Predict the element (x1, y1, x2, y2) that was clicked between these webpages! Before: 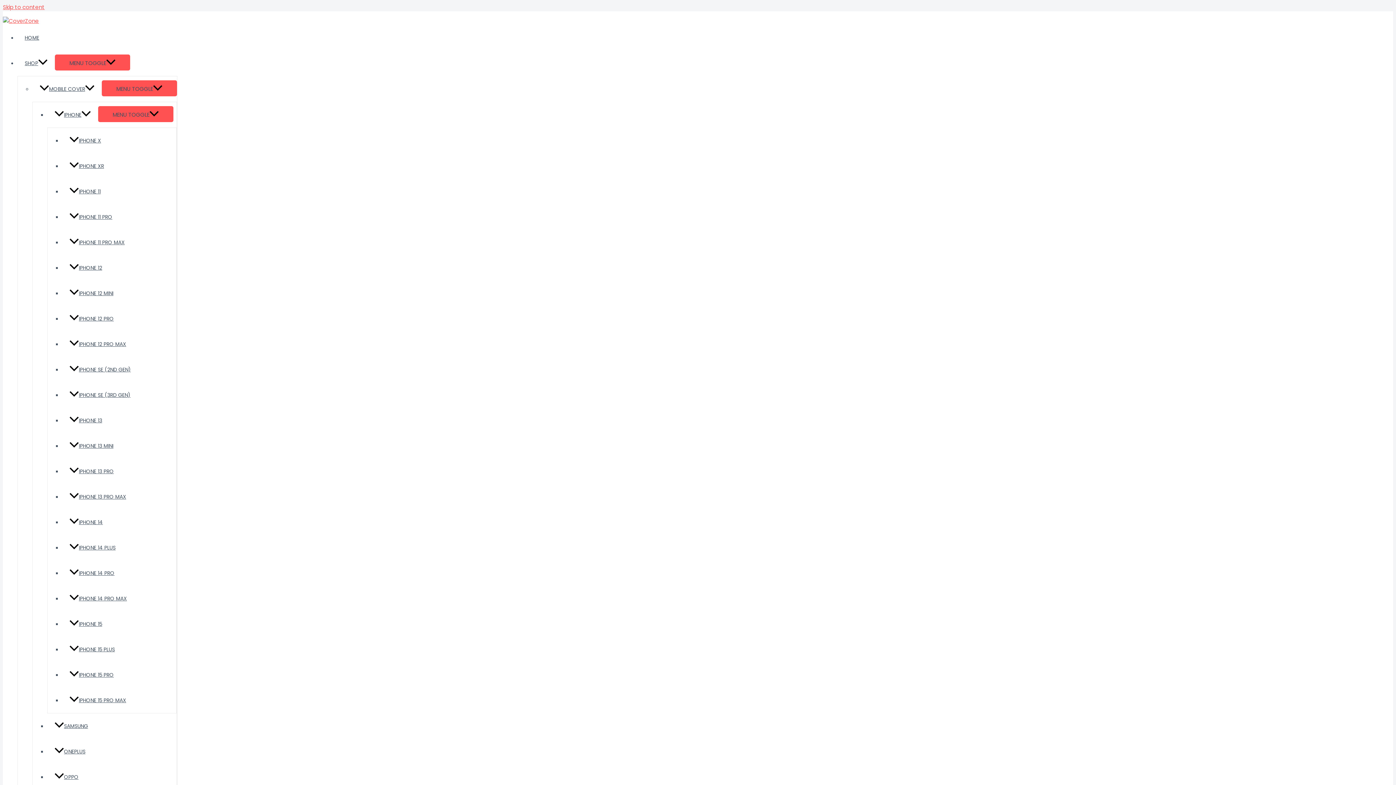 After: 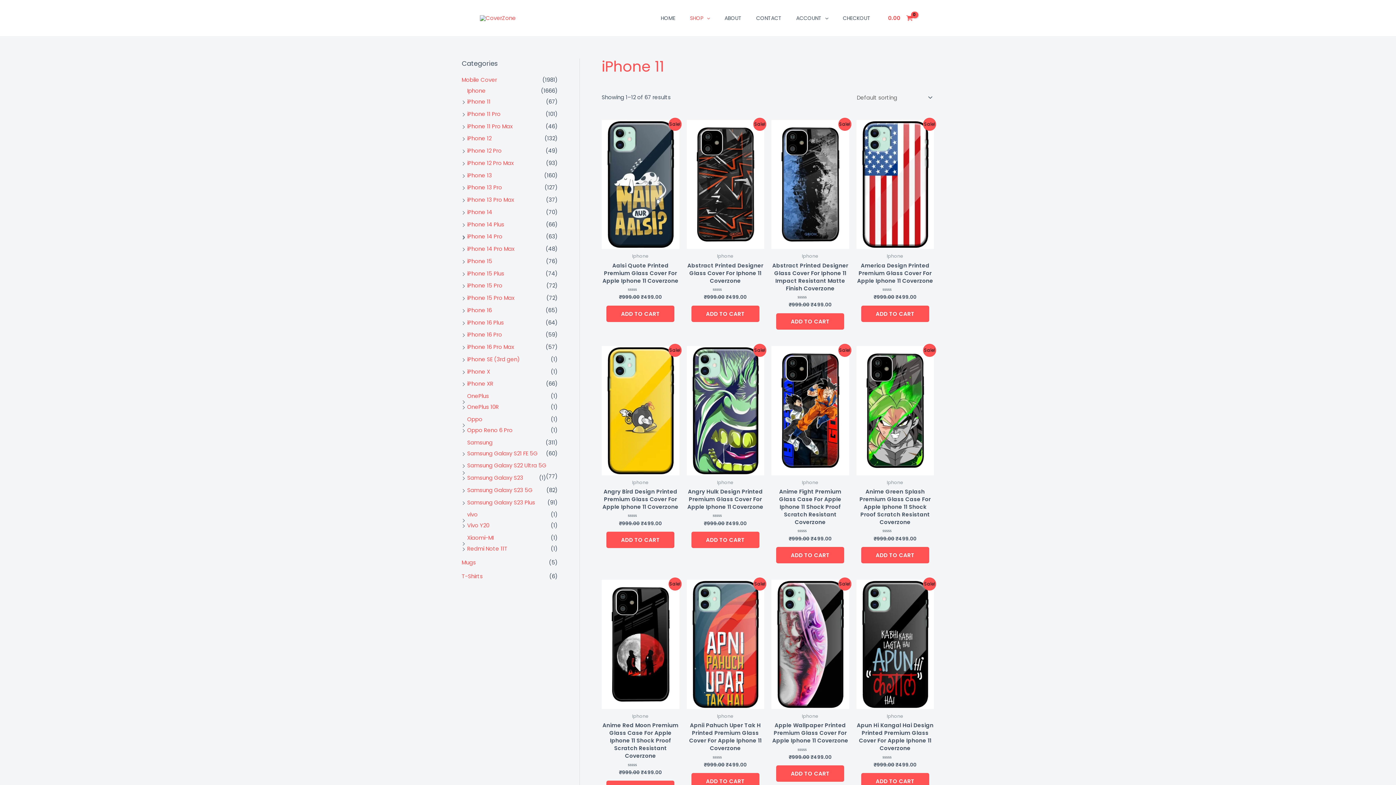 Action: label: IPHONE 11 bbox: (62, 188, 108, 195)